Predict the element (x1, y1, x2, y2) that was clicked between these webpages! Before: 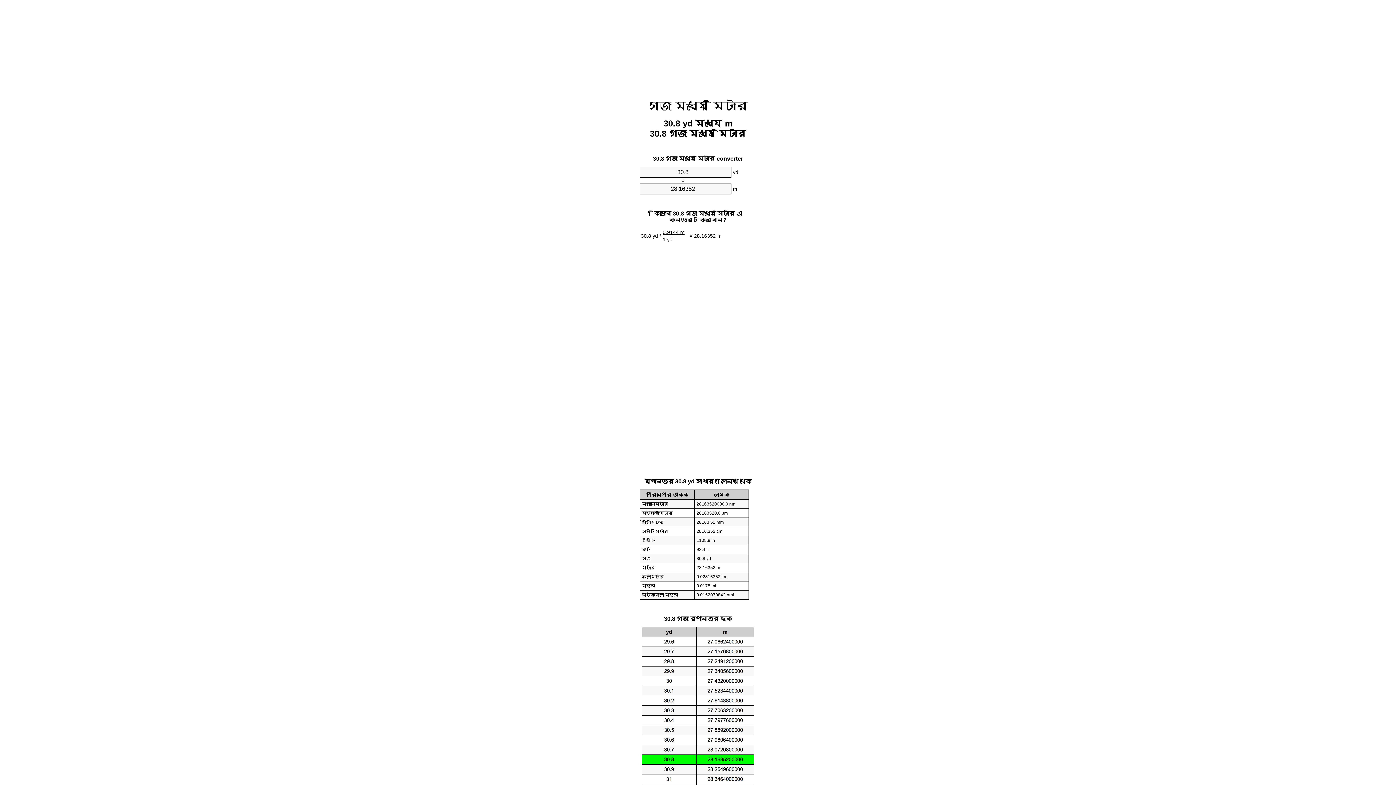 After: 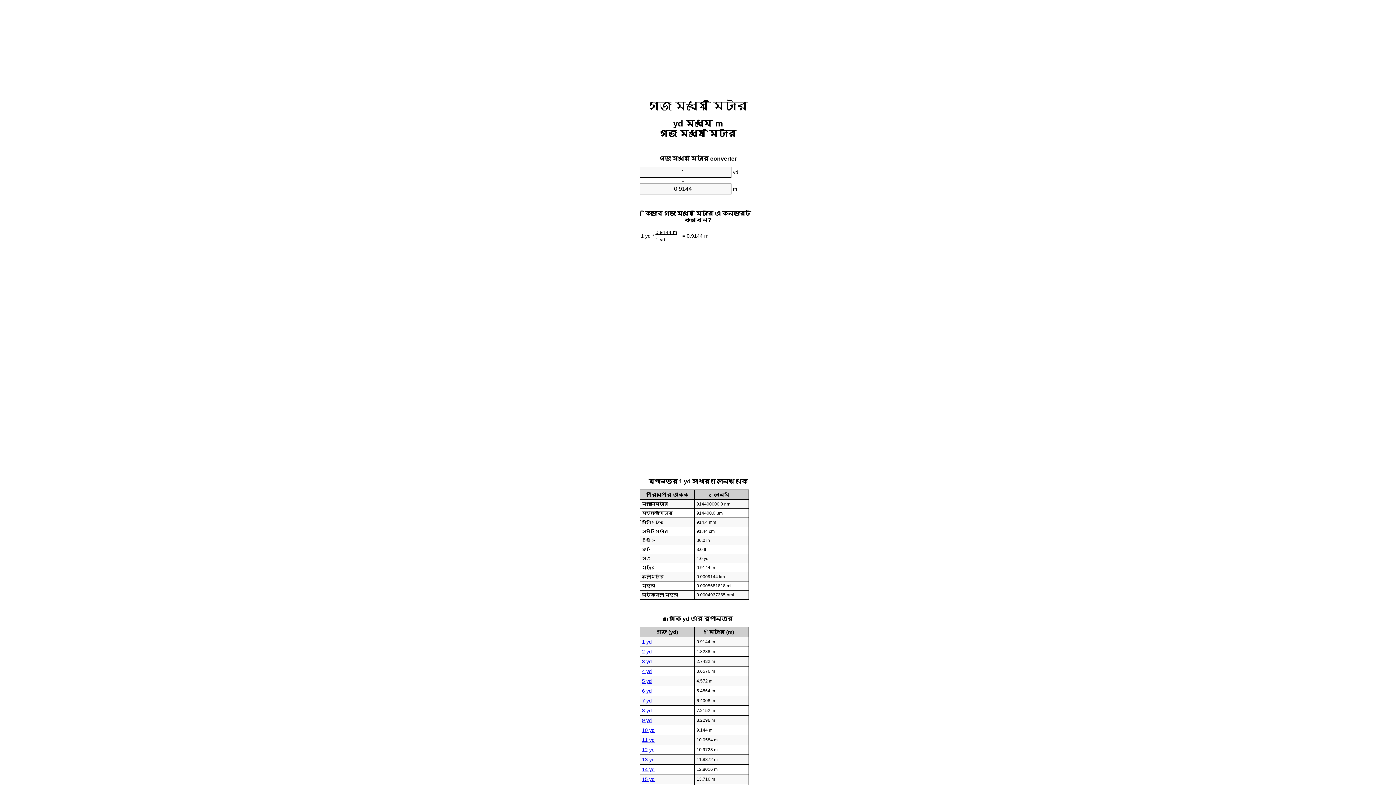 Action: label: গজ মধ্যে মিটার bbox: (648, 99, 748, 112)